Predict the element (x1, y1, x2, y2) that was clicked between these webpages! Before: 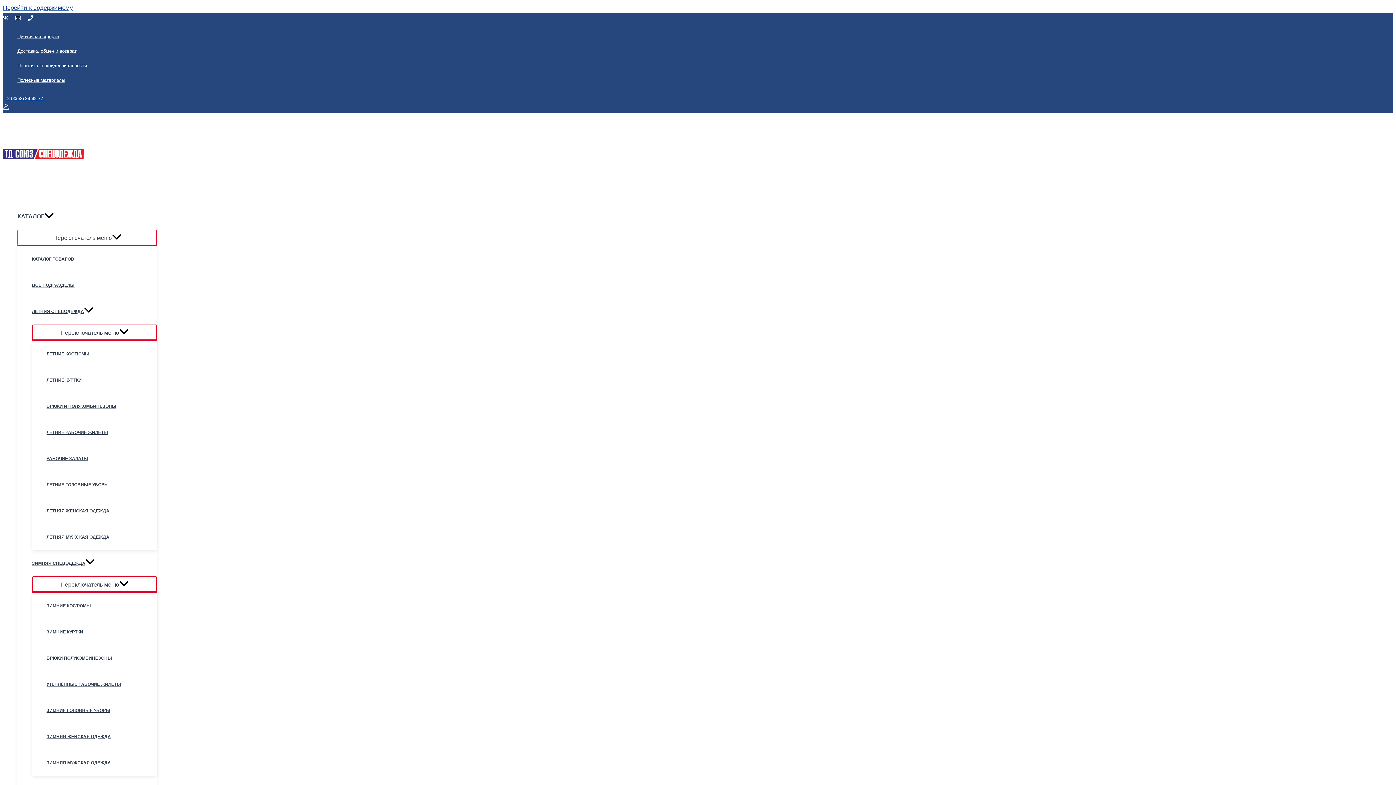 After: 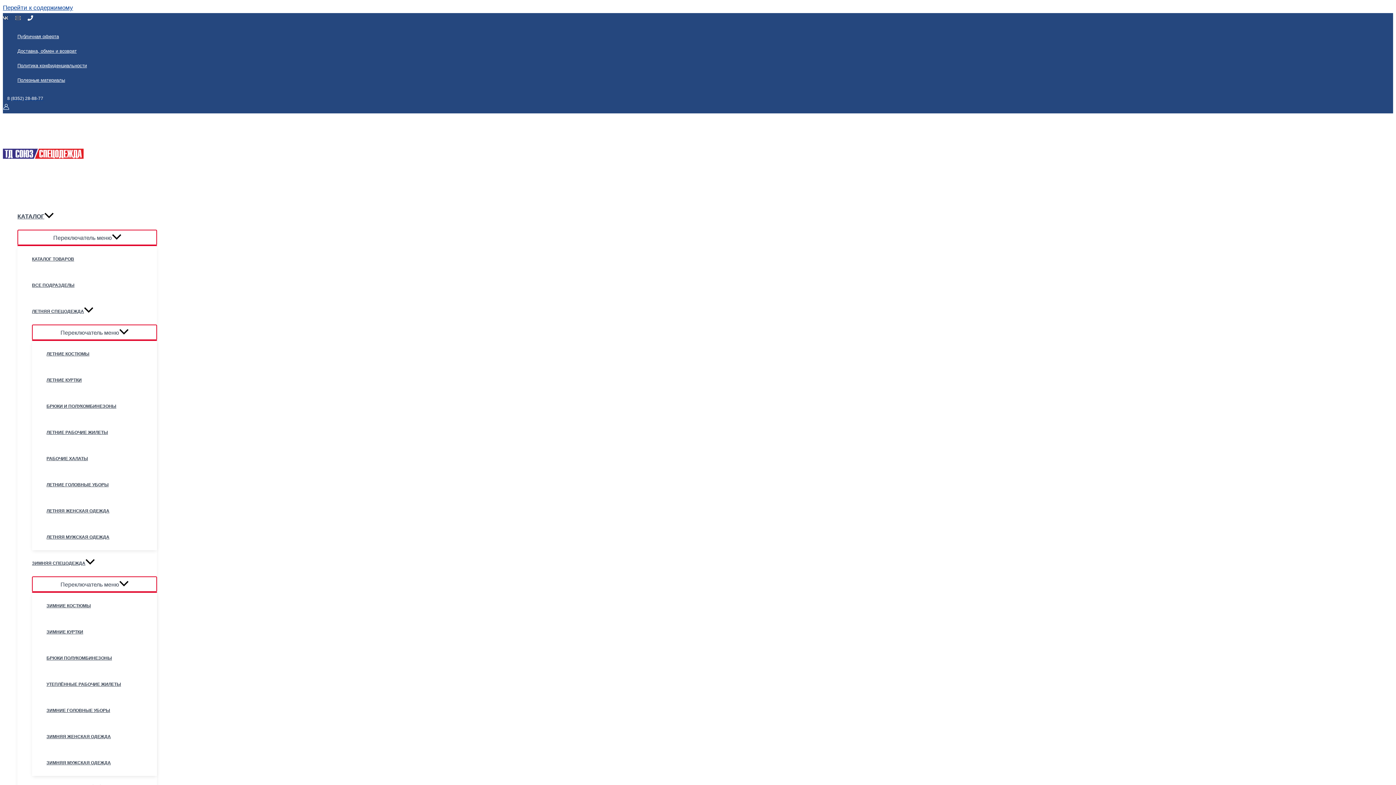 Action: bbox: (27, 15, 33, 22) label: Phone 1